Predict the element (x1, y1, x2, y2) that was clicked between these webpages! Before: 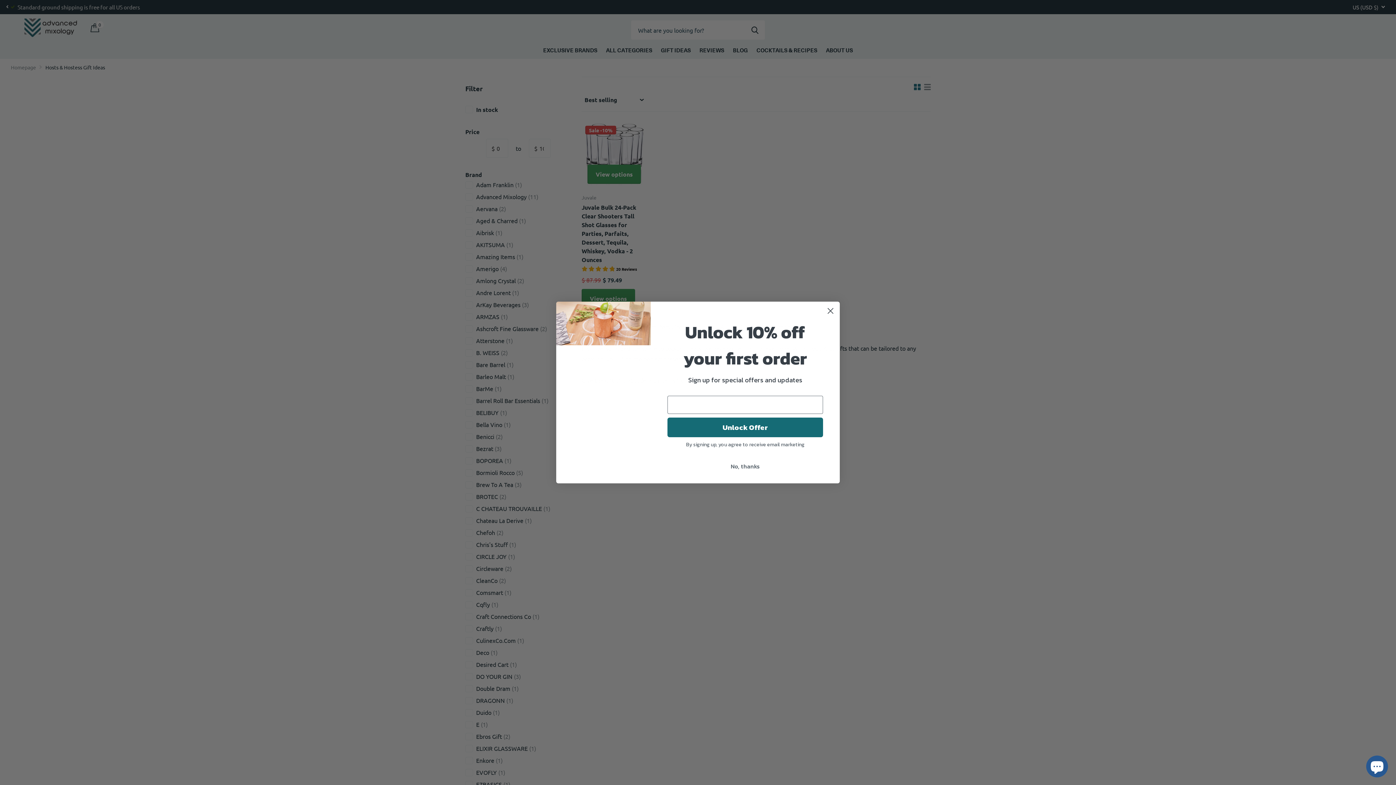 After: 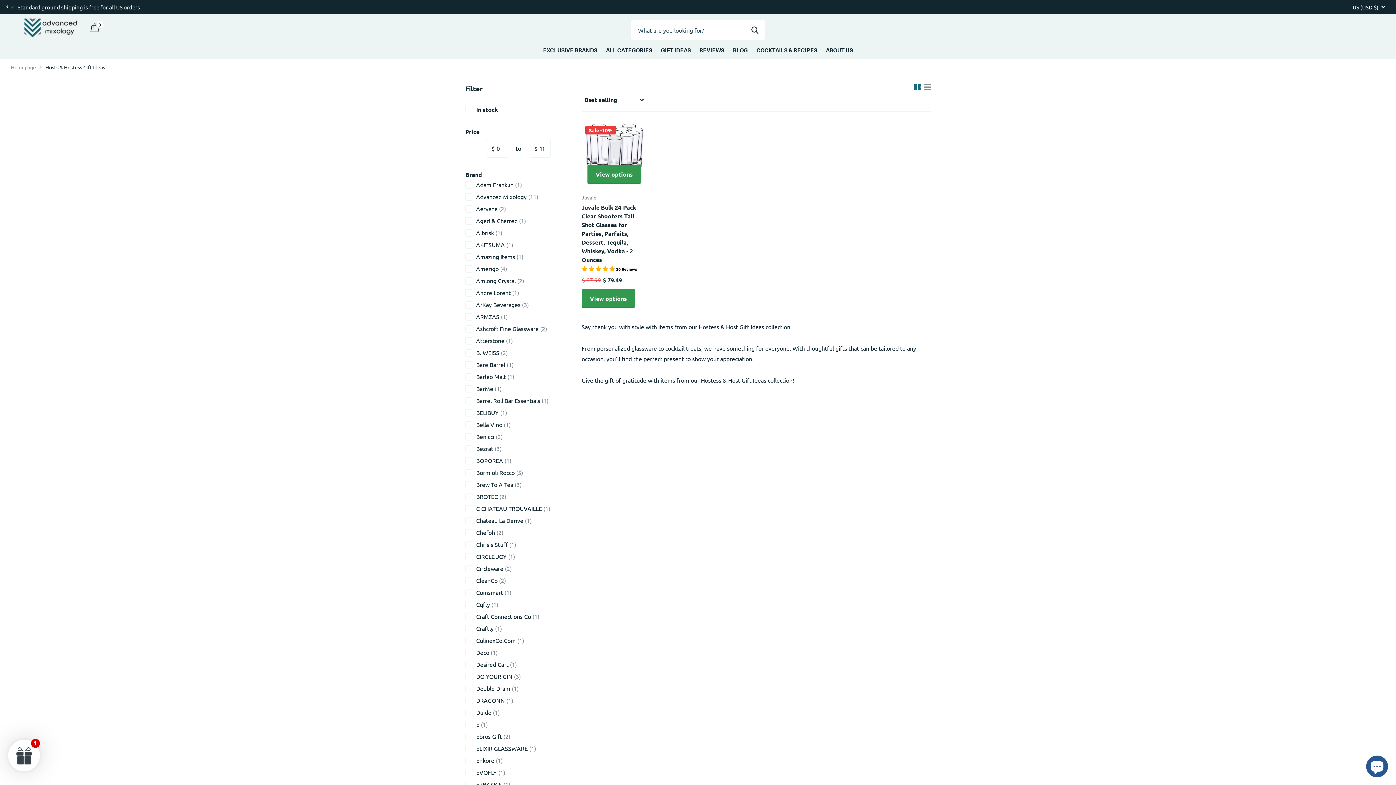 Action: bbox: (667, 459, 823, 473) label: No, thanks